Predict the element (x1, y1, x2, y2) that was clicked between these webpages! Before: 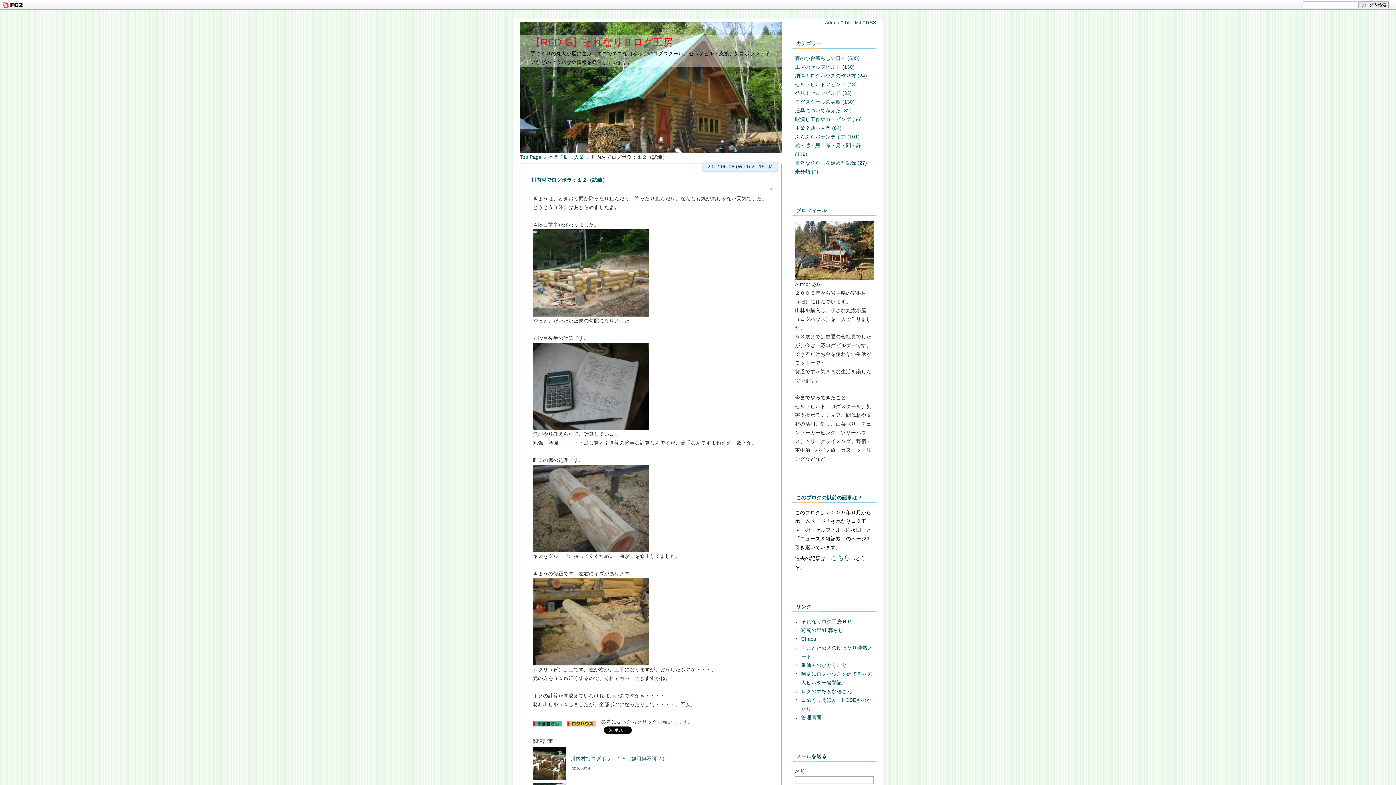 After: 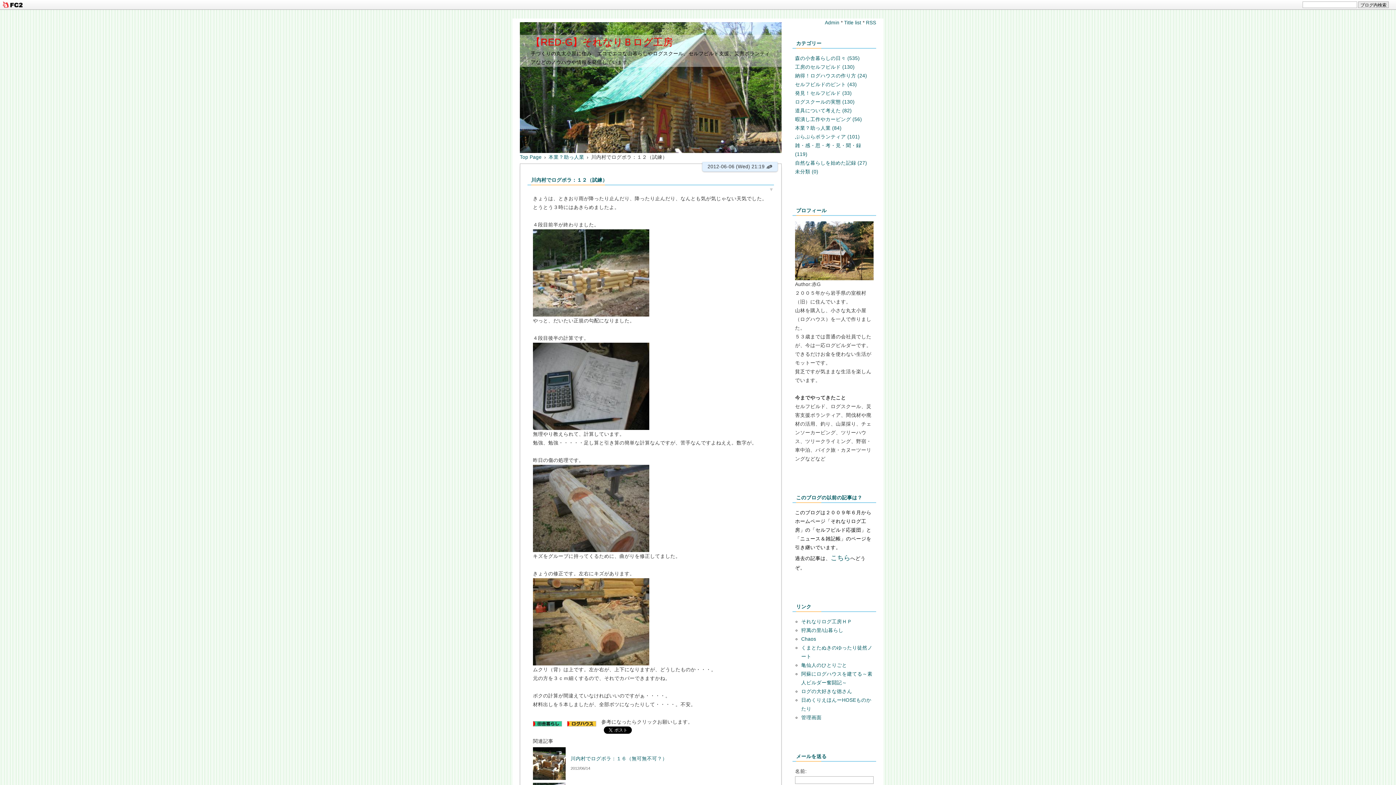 Action: bbox: (533, 658, 649, 664)